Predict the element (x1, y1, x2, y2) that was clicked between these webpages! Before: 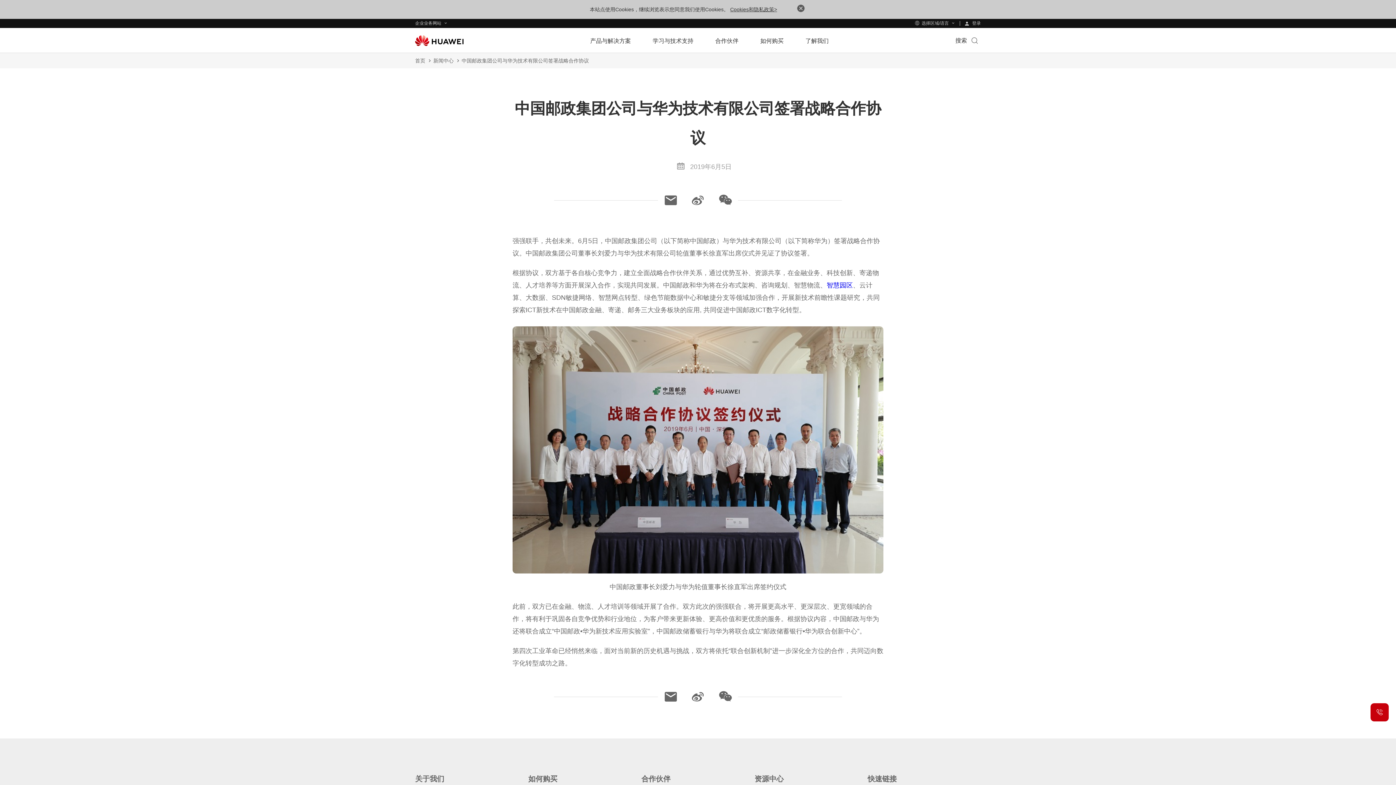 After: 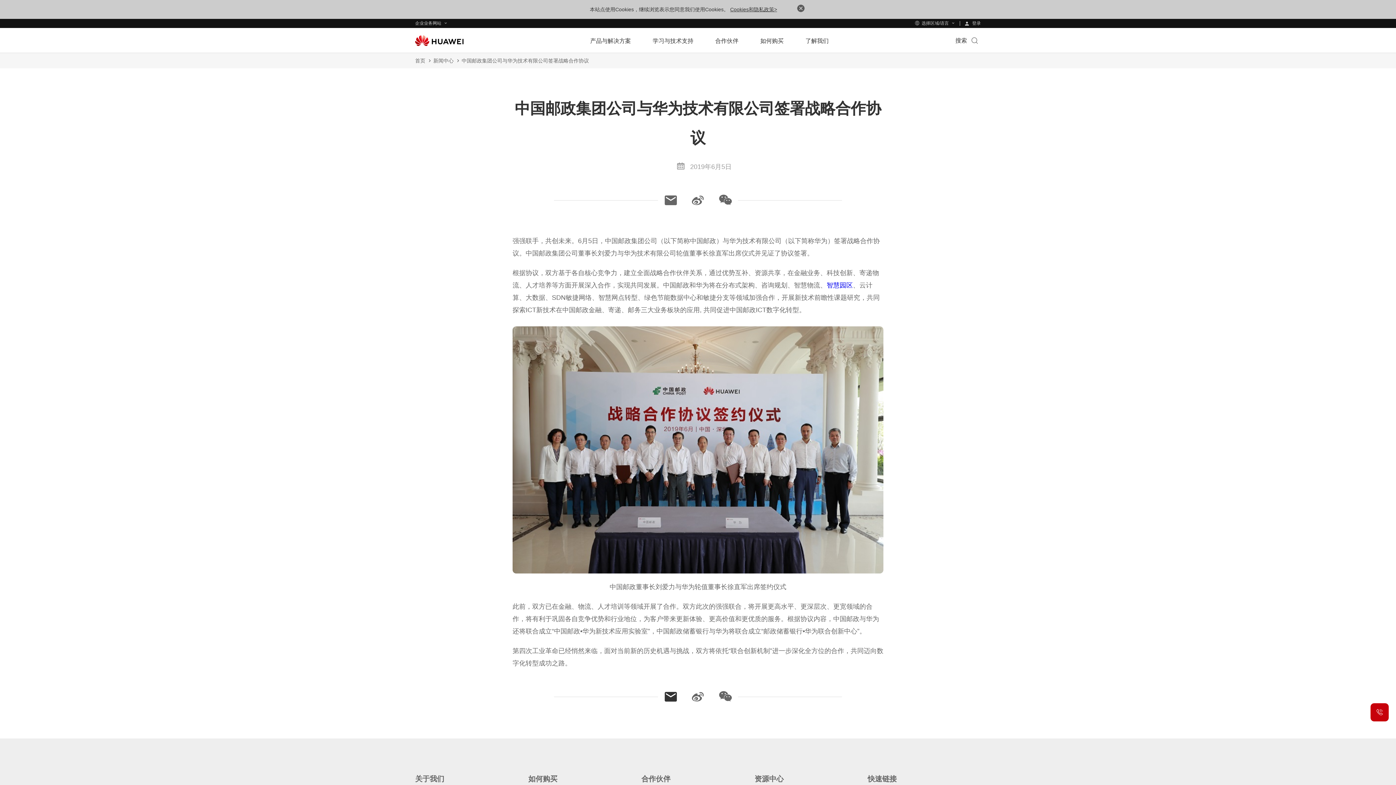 Action: bbox: (663, 689, 678, 704)